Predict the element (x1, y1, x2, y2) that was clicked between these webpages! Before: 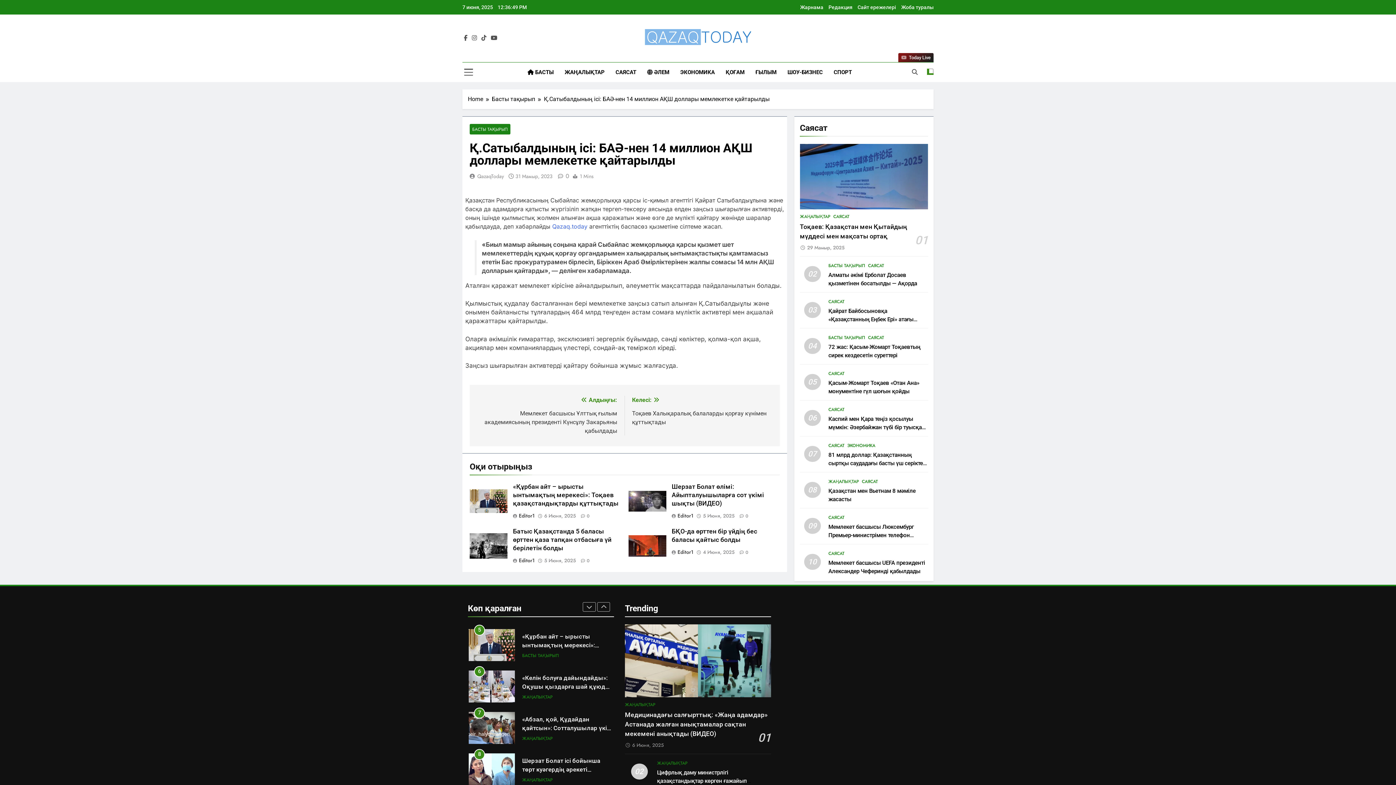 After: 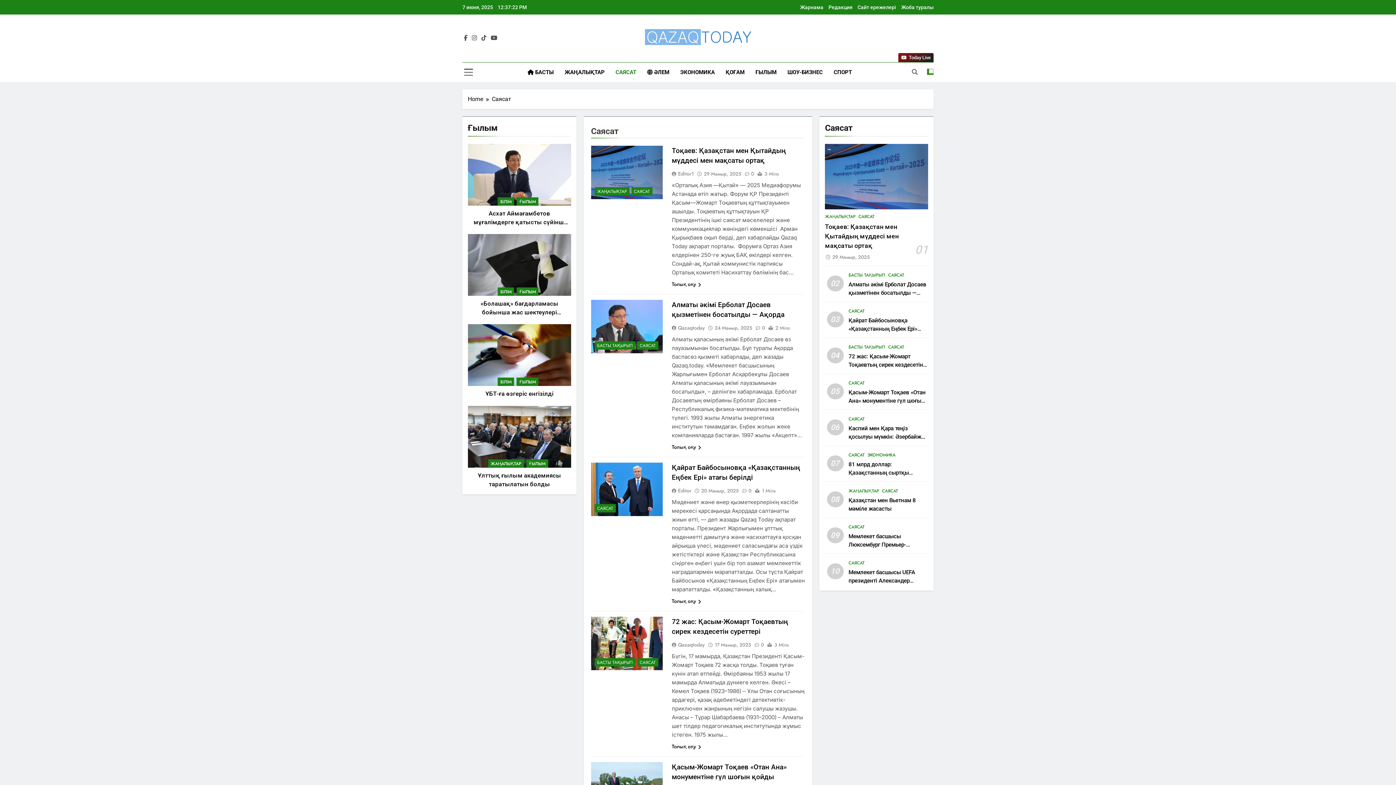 Action: bbox: (828, 514, 844, 521) label: САЯСАТ